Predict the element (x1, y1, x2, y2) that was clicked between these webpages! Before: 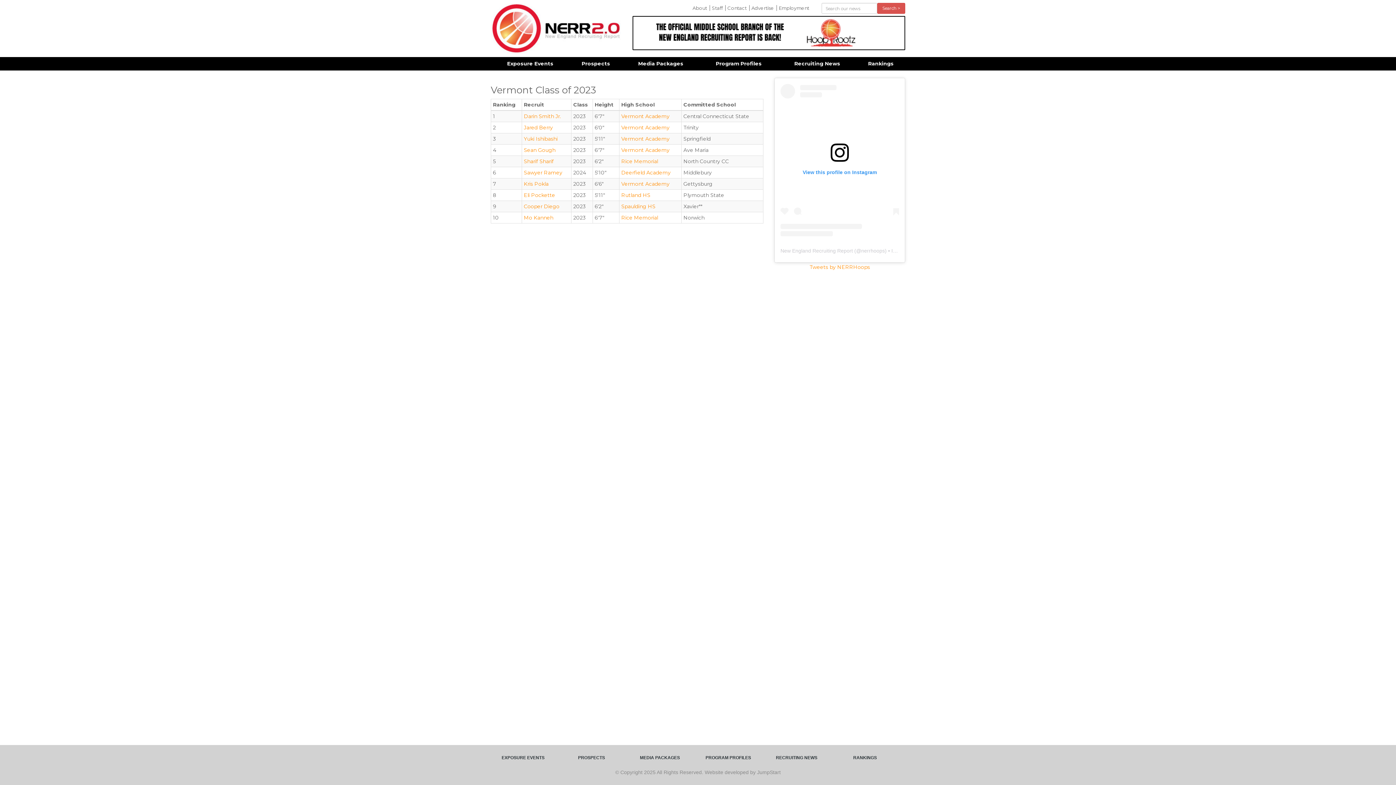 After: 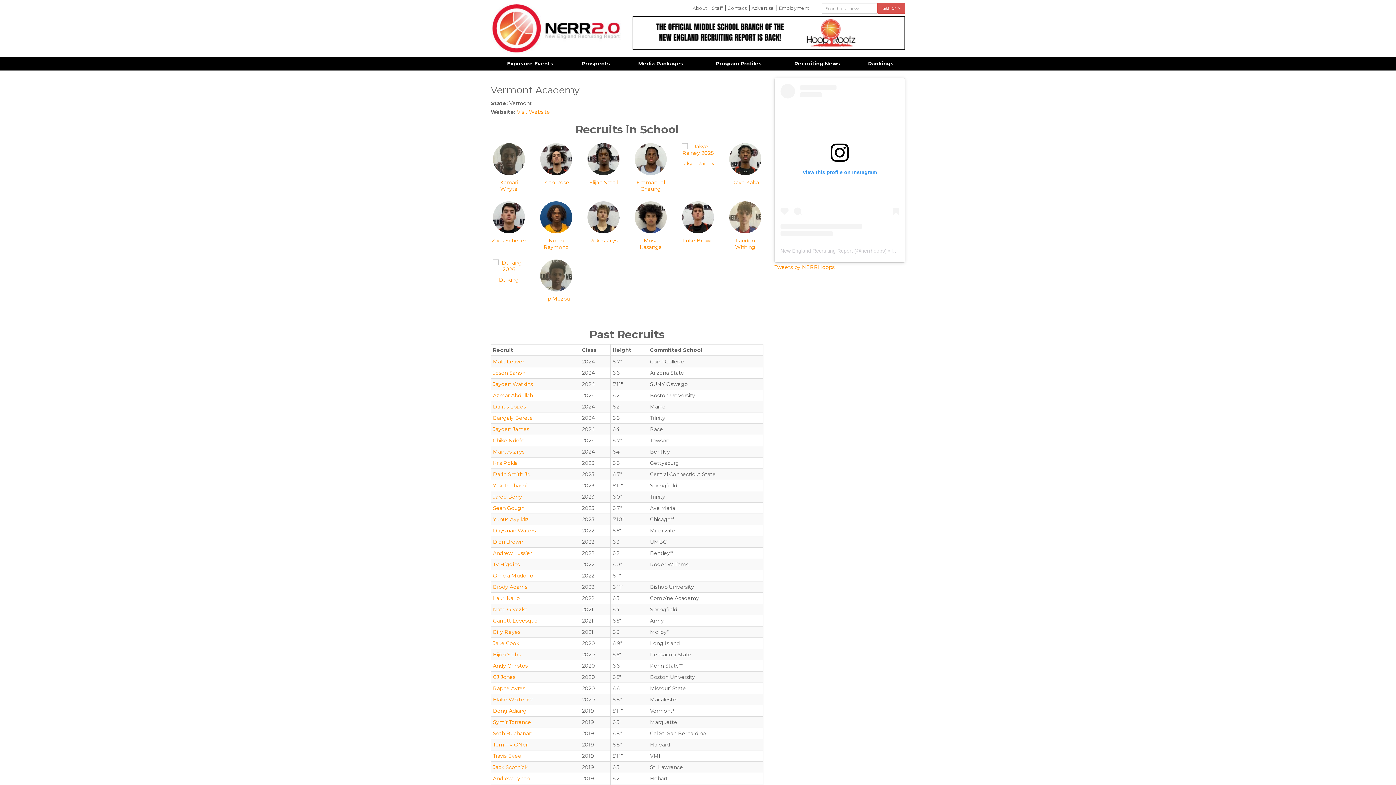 Action: label: Vermont Academy bbox: (621, 113, 669, 119)